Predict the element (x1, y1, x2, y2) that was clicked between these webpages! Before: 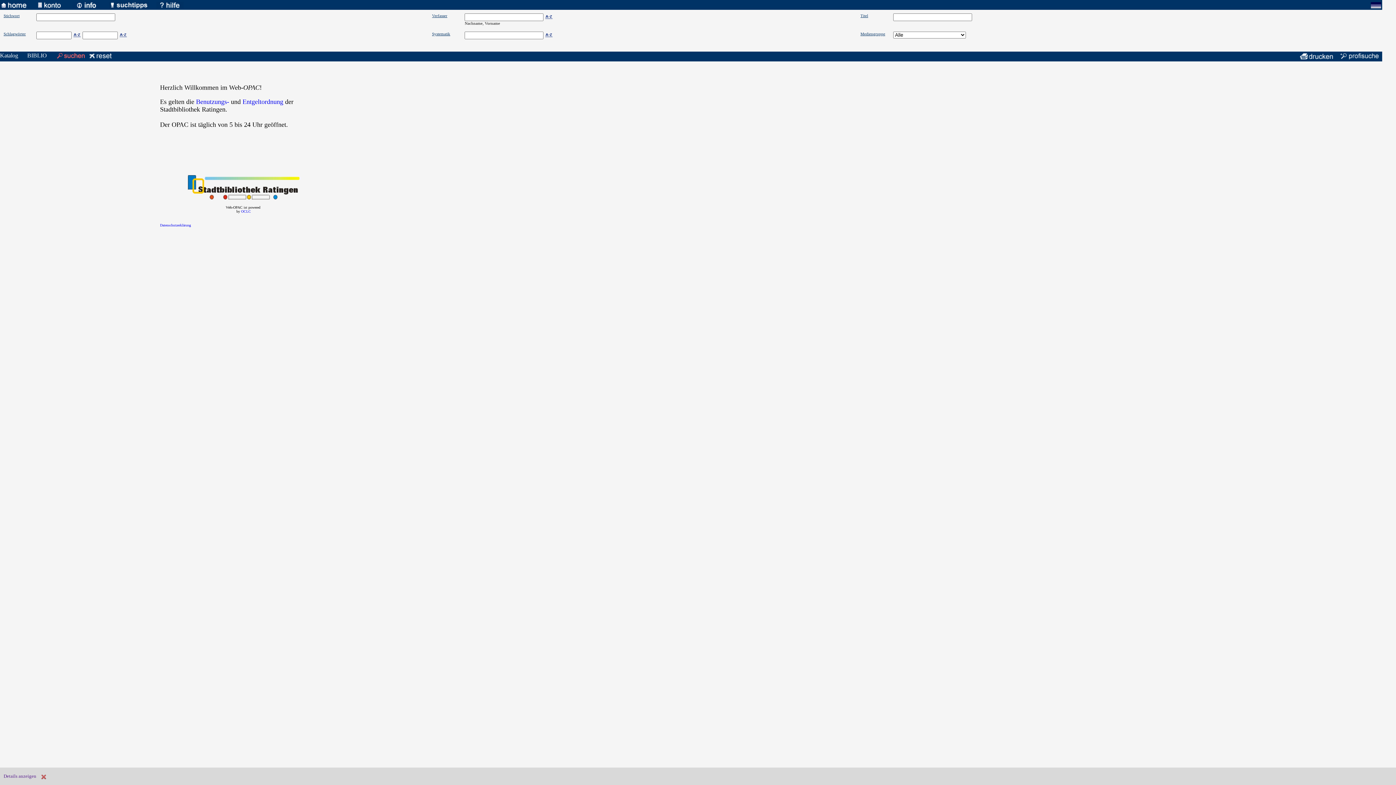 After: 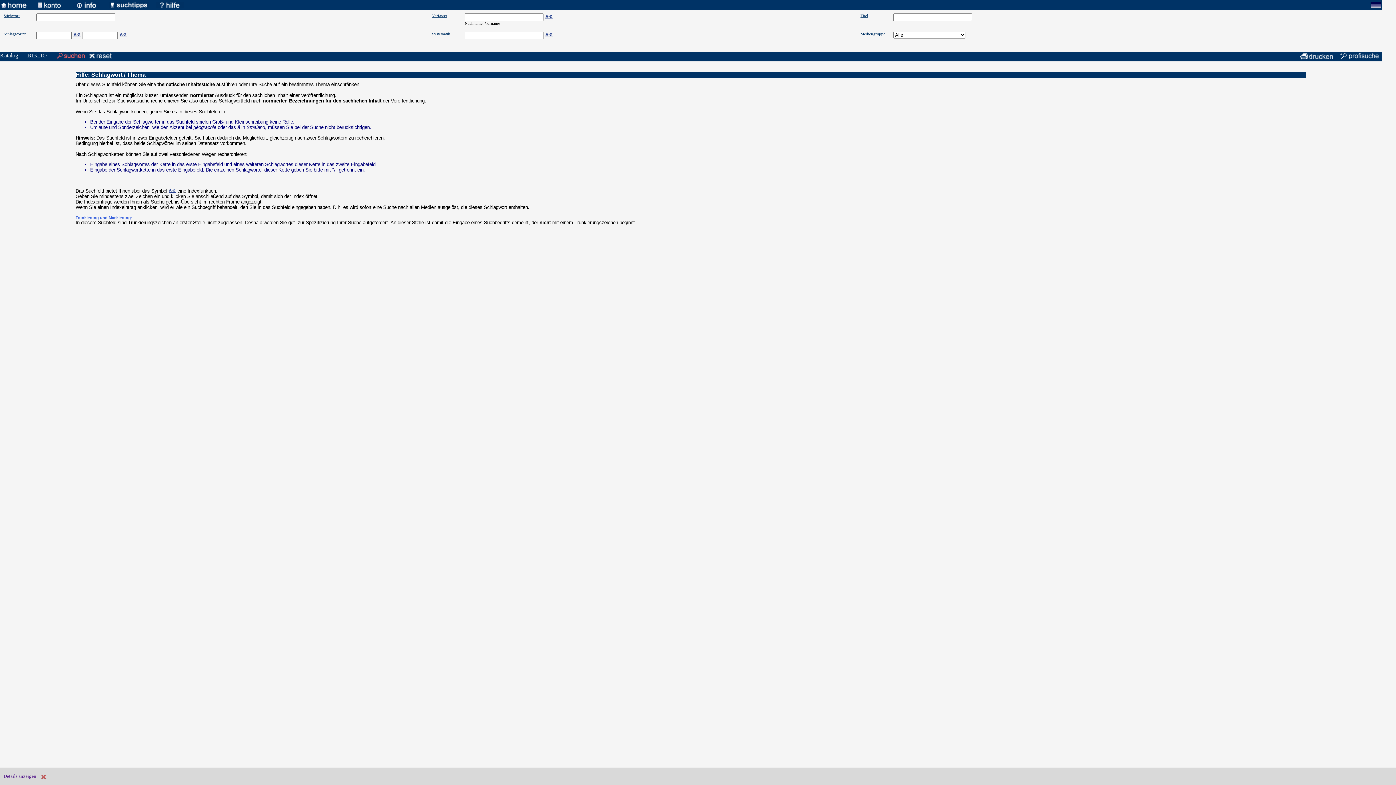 Action: label: Schlagwörter bbox: (3, 31, 25, 36)